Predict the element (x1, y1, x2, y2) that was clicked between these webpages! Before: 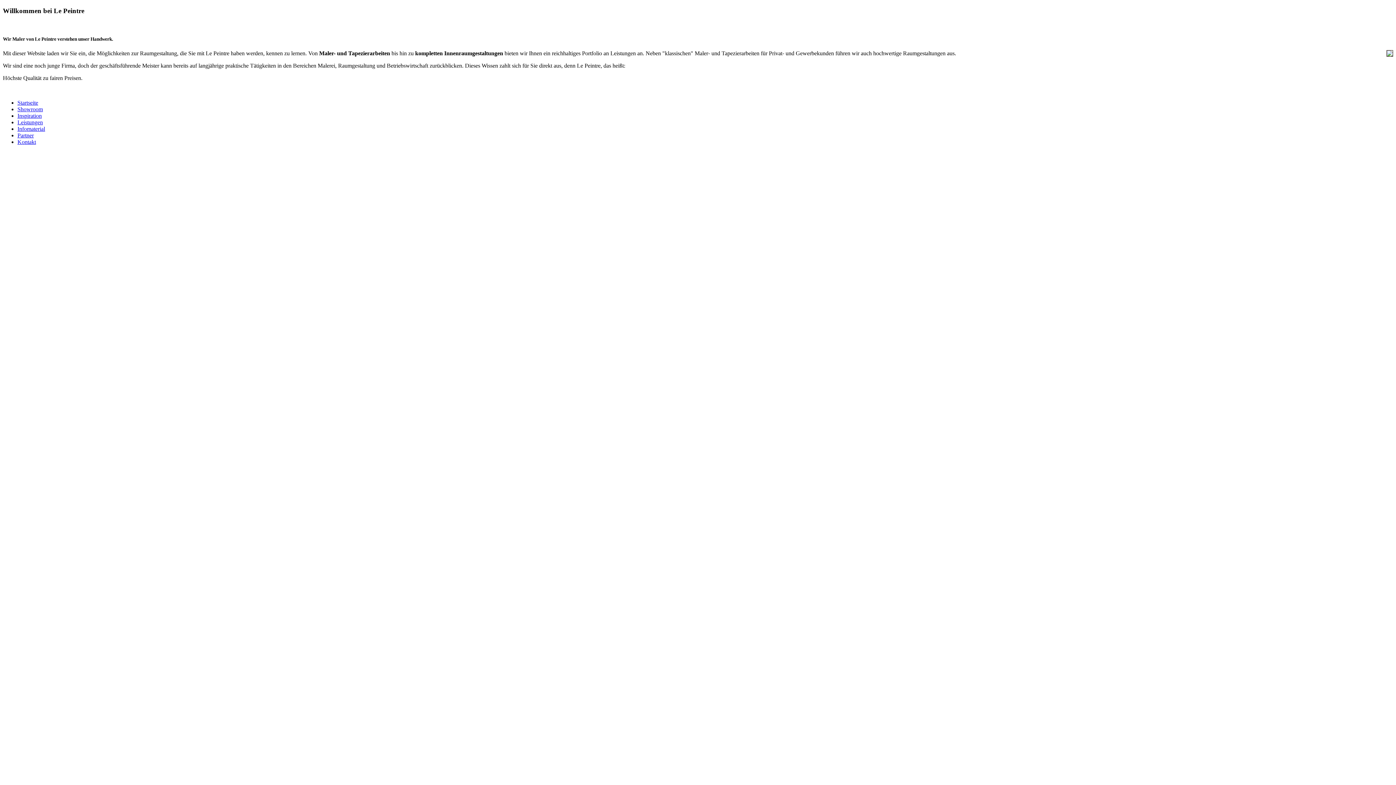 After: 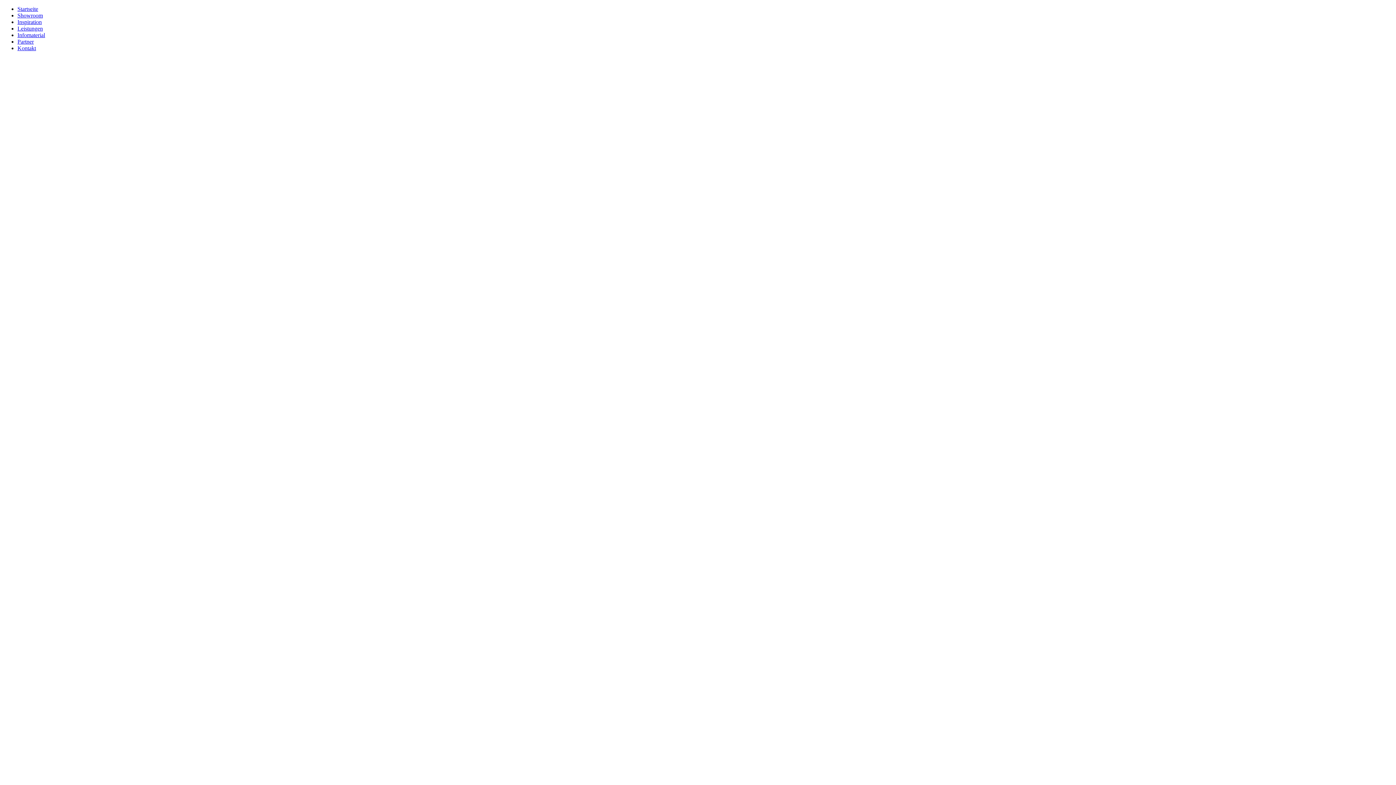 Action: label: Partner bbox: (17, 132, 33, 138)